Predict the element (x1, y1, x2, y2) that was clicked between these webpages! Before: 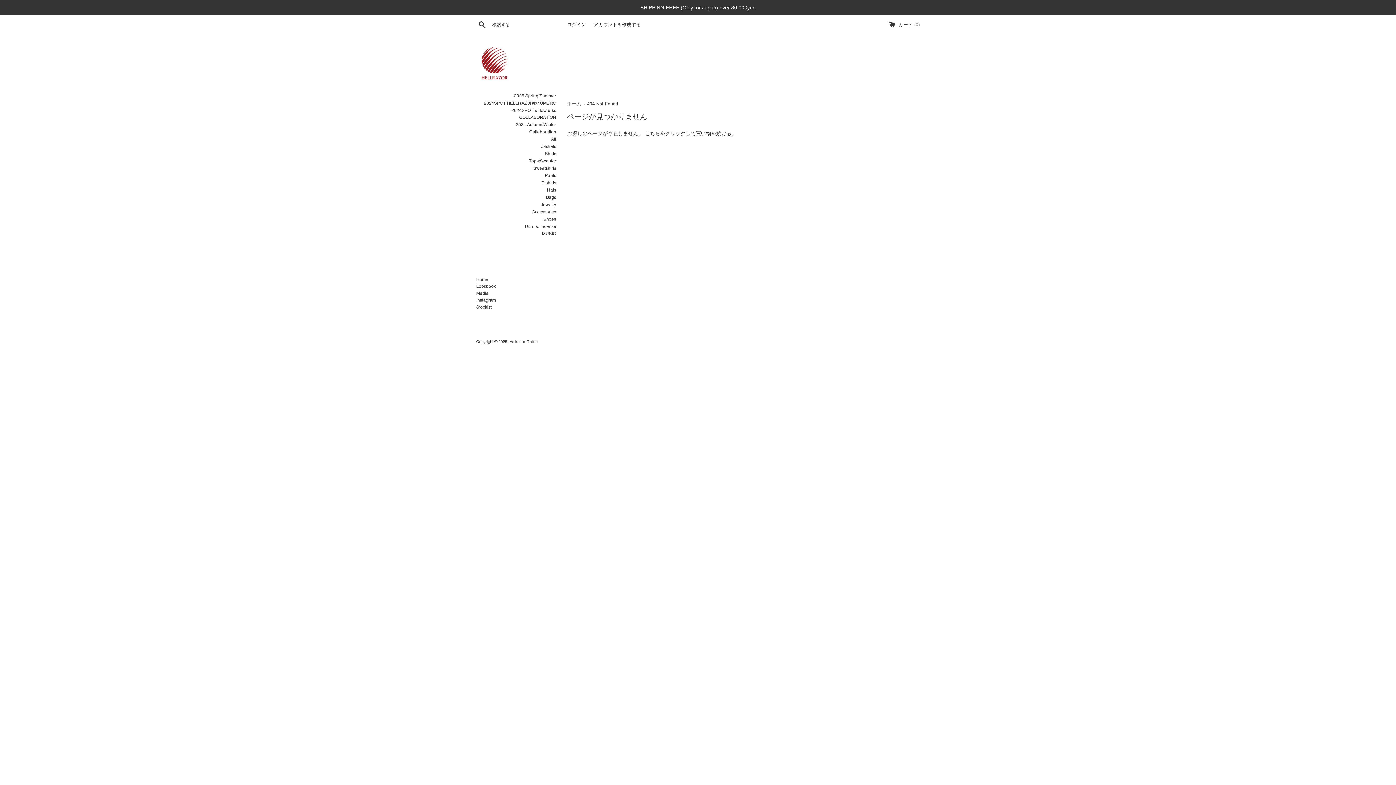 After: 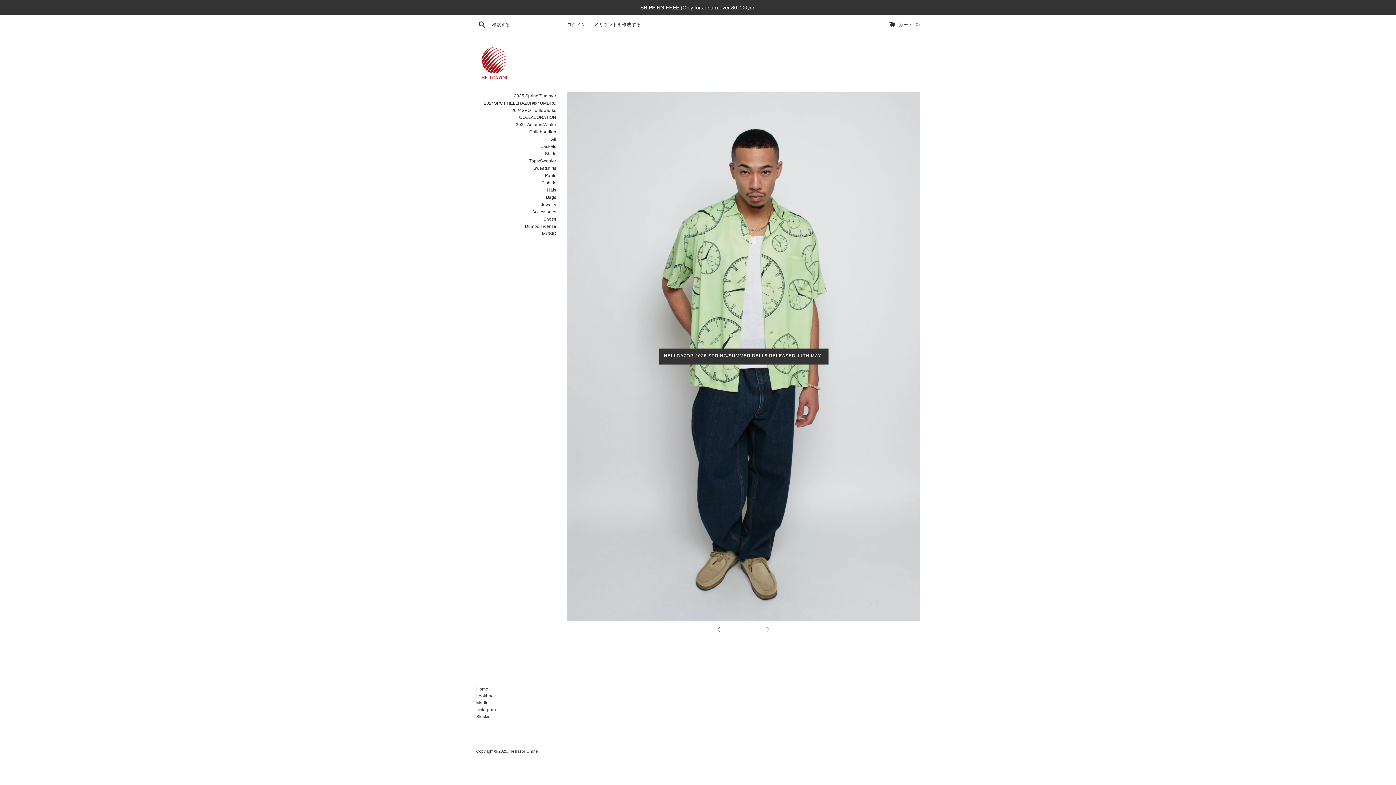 Action: bbox: (567, 101, 582, 106) label: ホーム 